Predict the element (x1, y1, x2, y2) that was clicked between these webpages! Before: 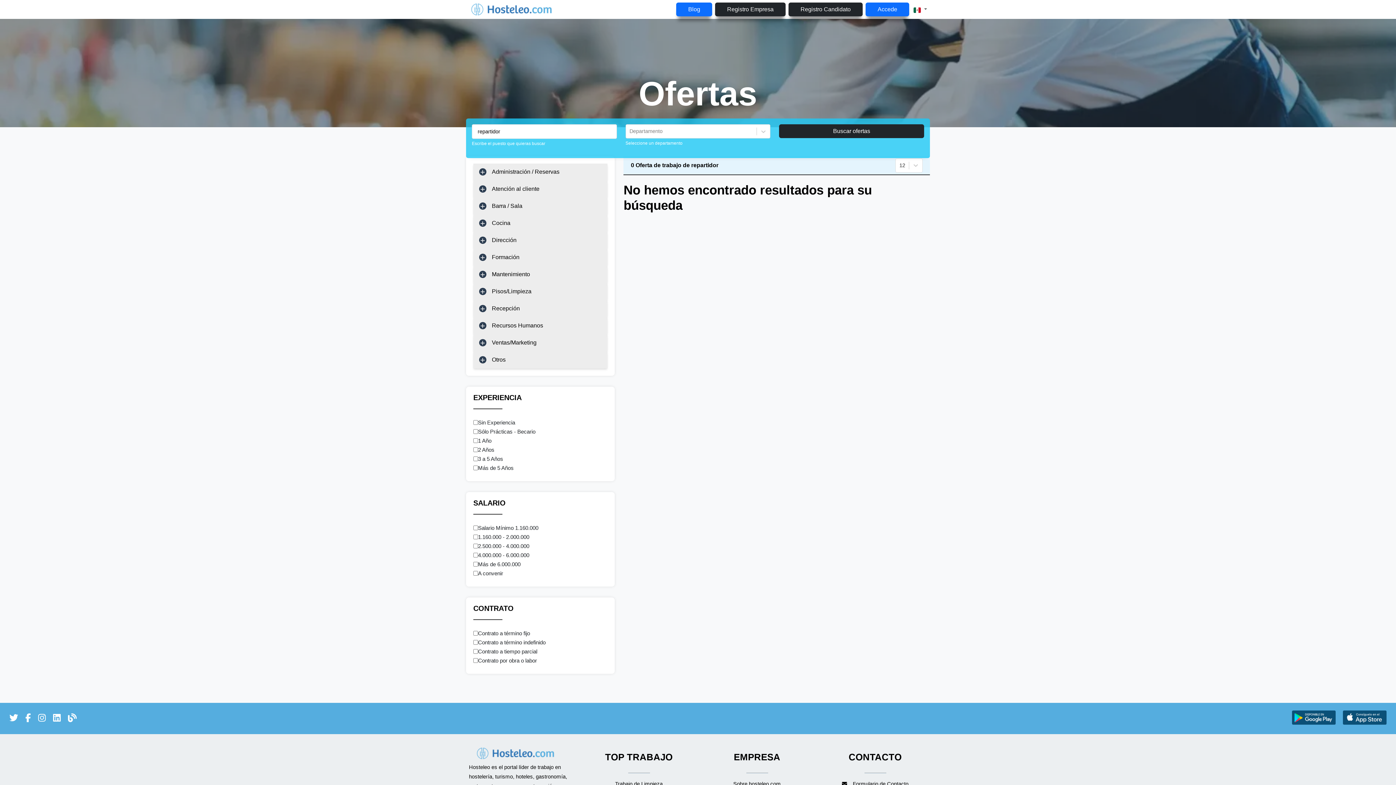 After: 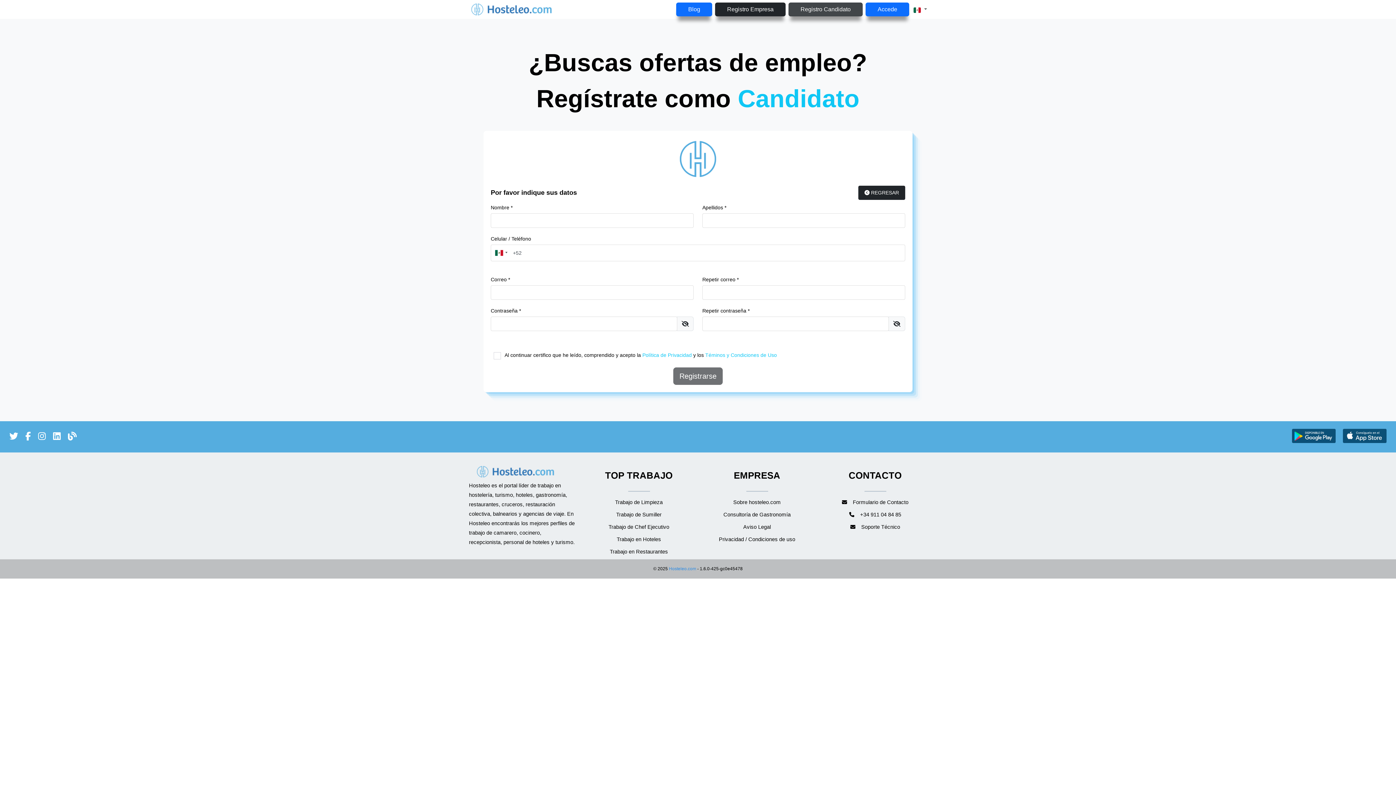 Action: label: Registro Candidato bbox: (788, 2, 862, 16)